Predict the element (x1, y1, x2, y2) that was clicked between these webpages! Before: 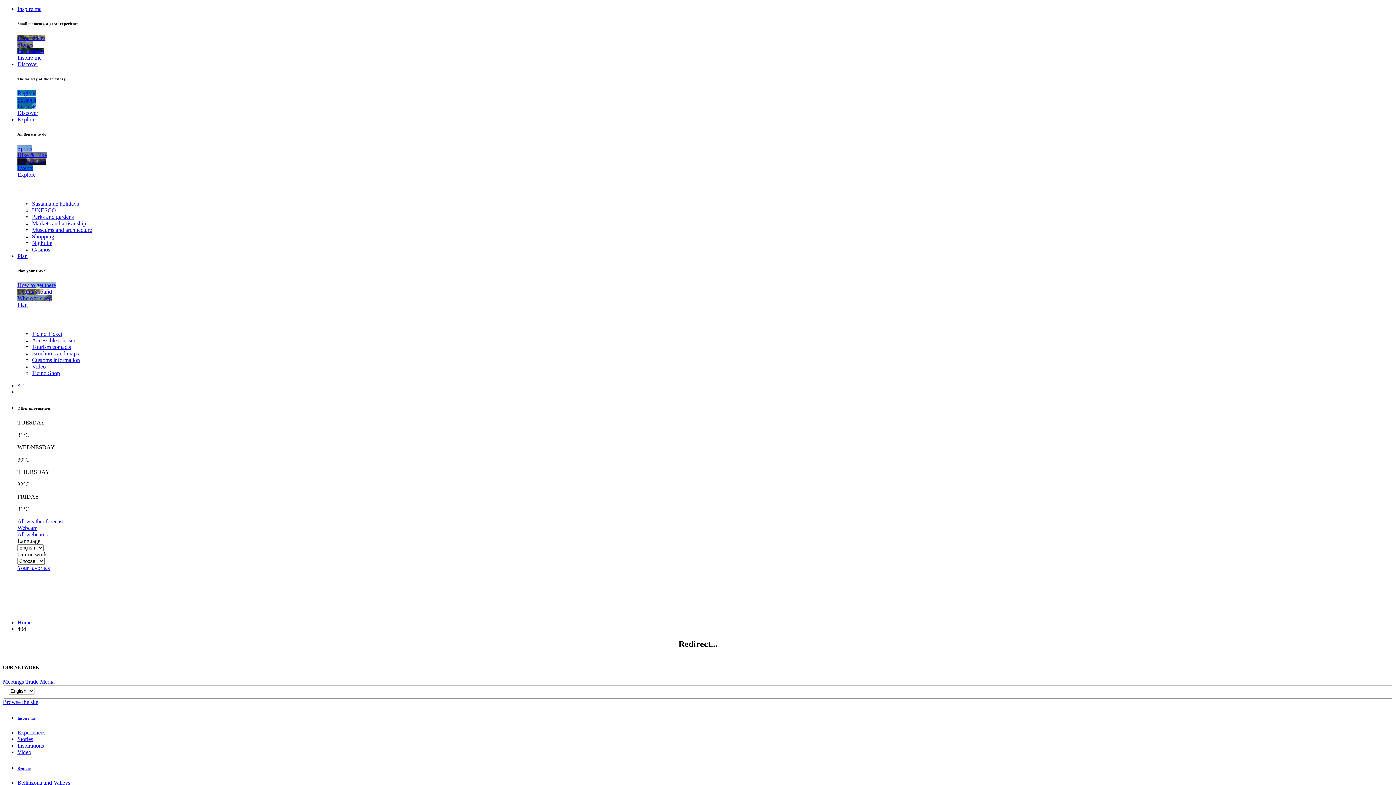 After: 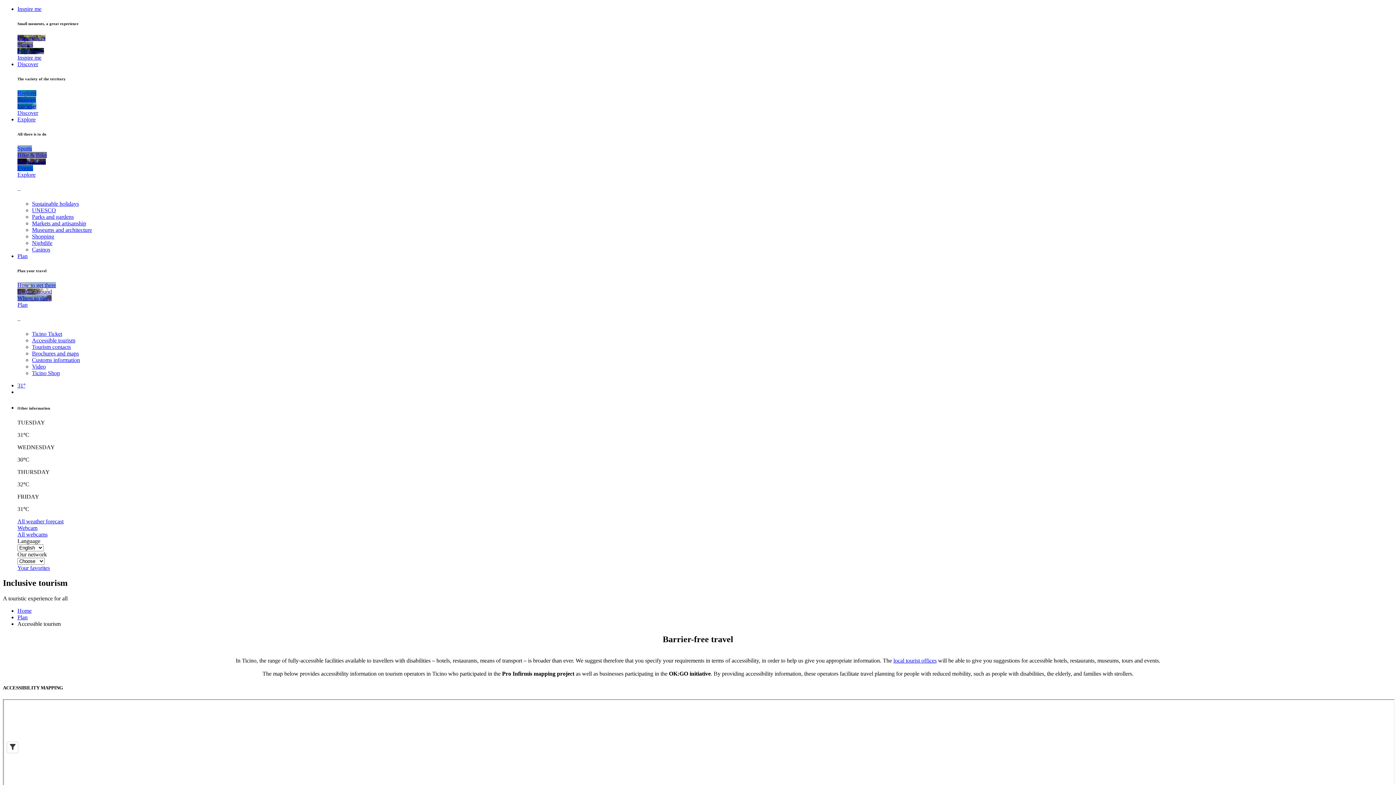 Action: bbox: (32, 337, 75, 343) label: Accessible tourism